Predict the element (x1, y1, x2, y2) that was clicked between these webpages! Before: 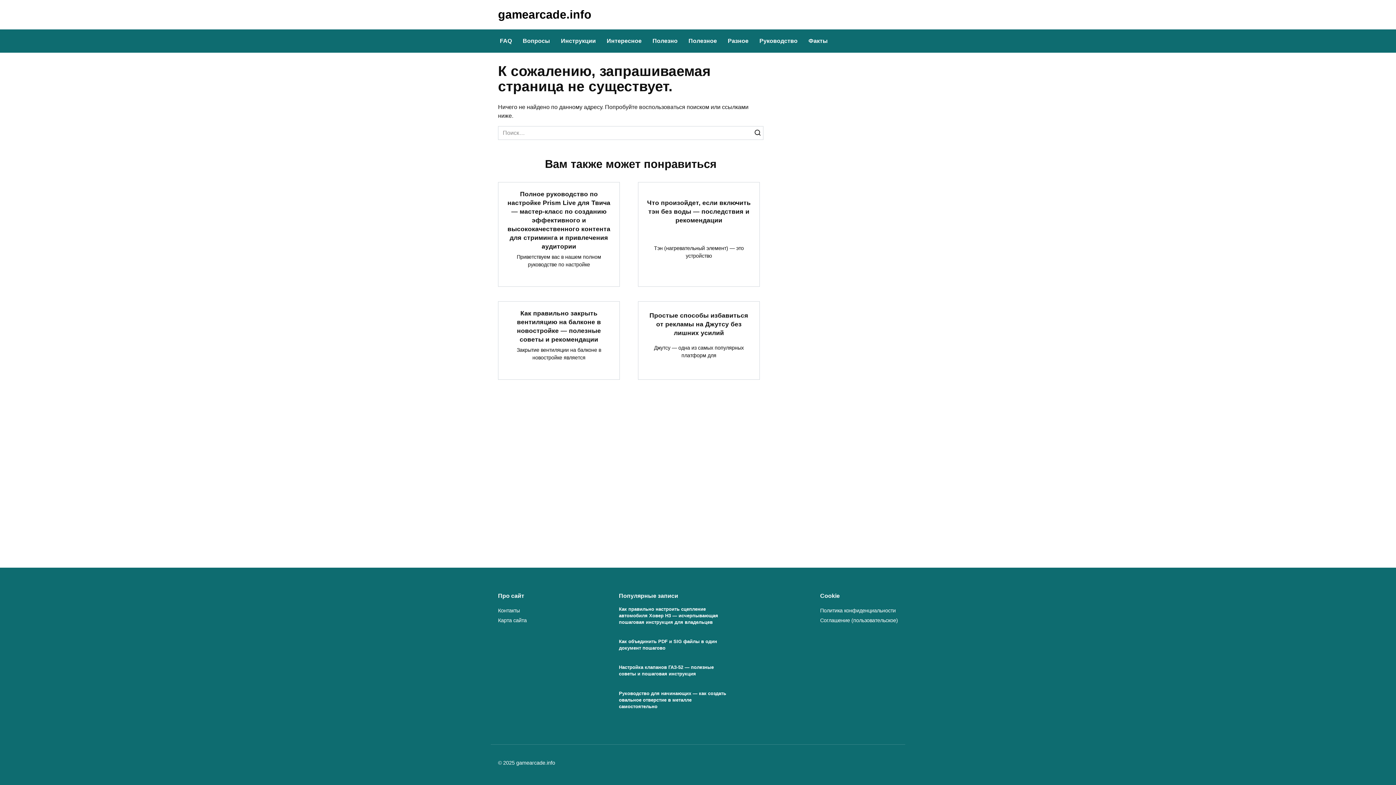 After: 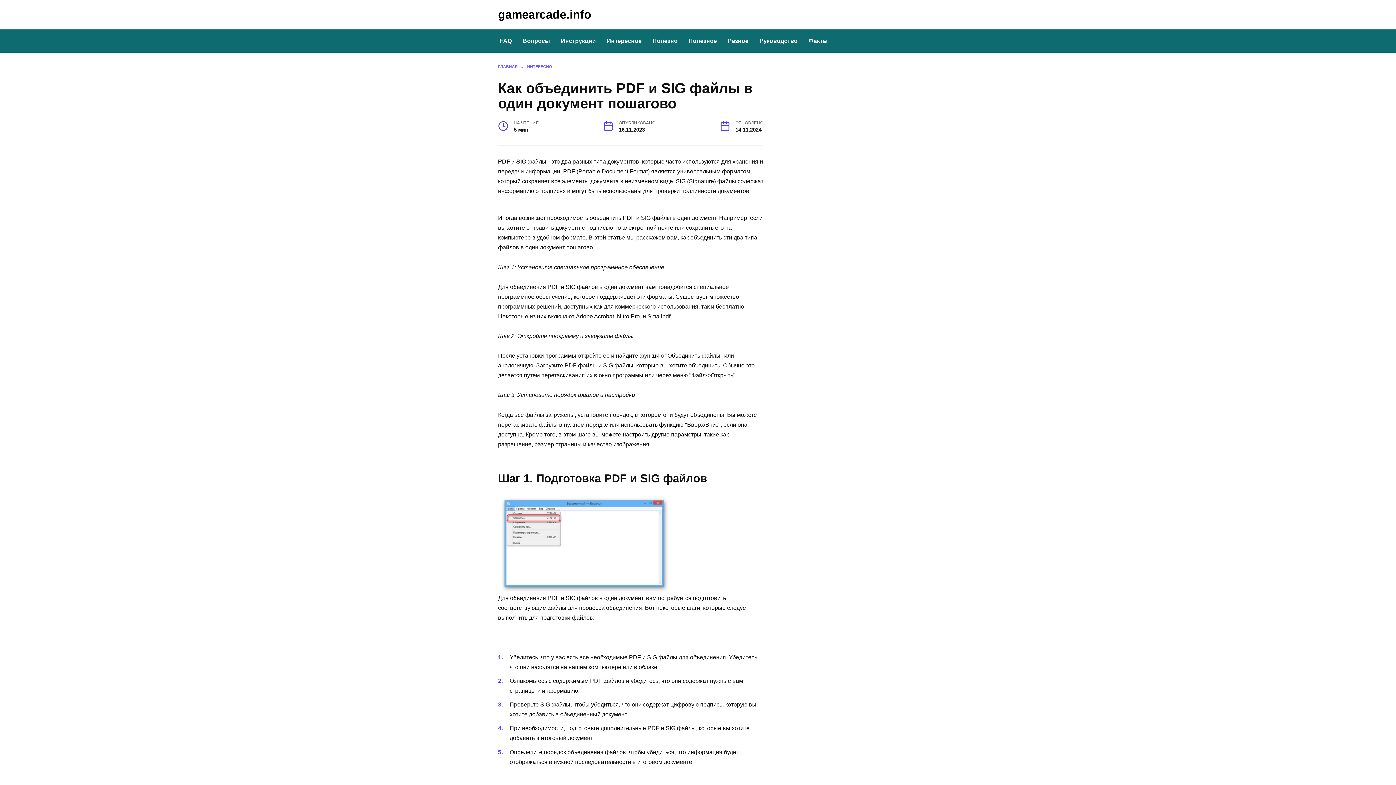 Action: label: Как объединить PDF и SIG файлы в один документ пошагово bbox: (619, 638, 717, 651)